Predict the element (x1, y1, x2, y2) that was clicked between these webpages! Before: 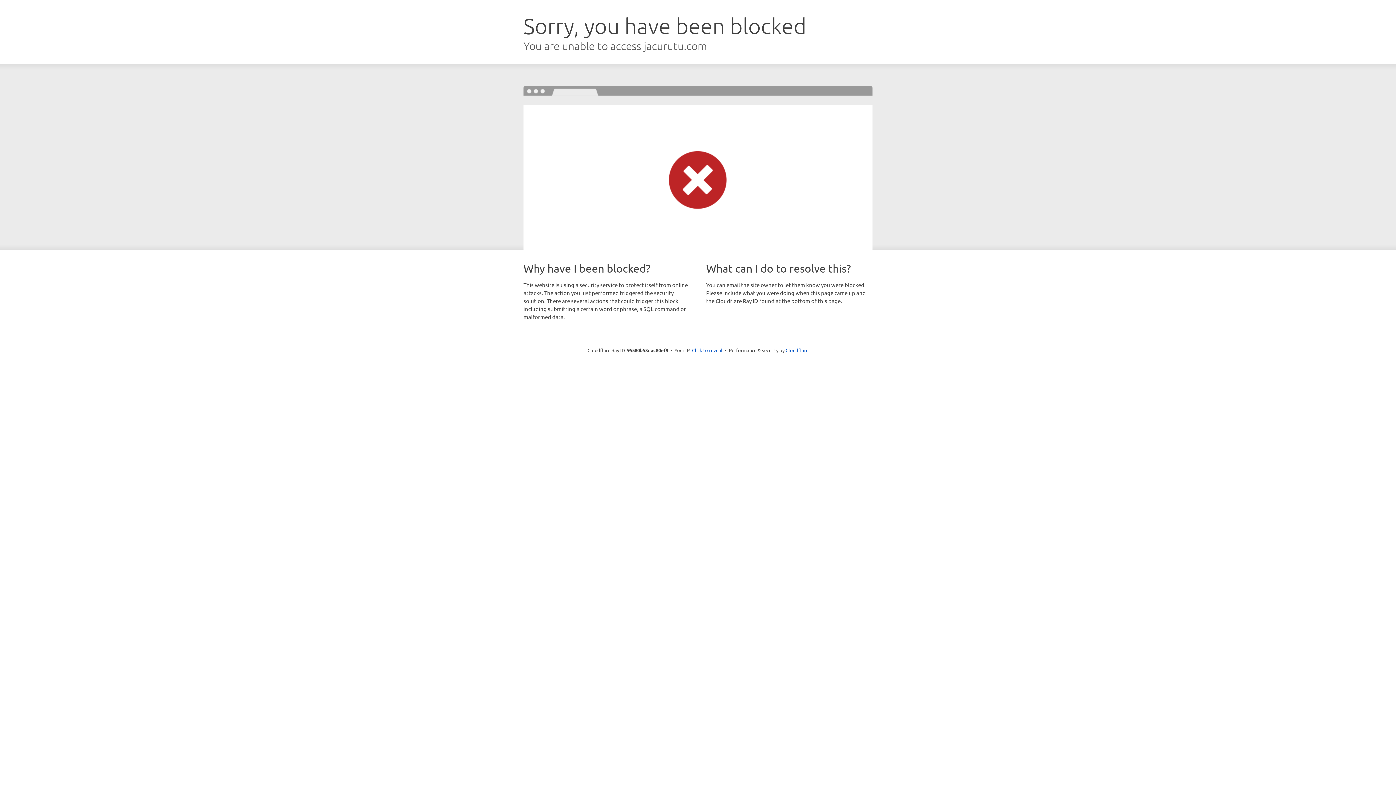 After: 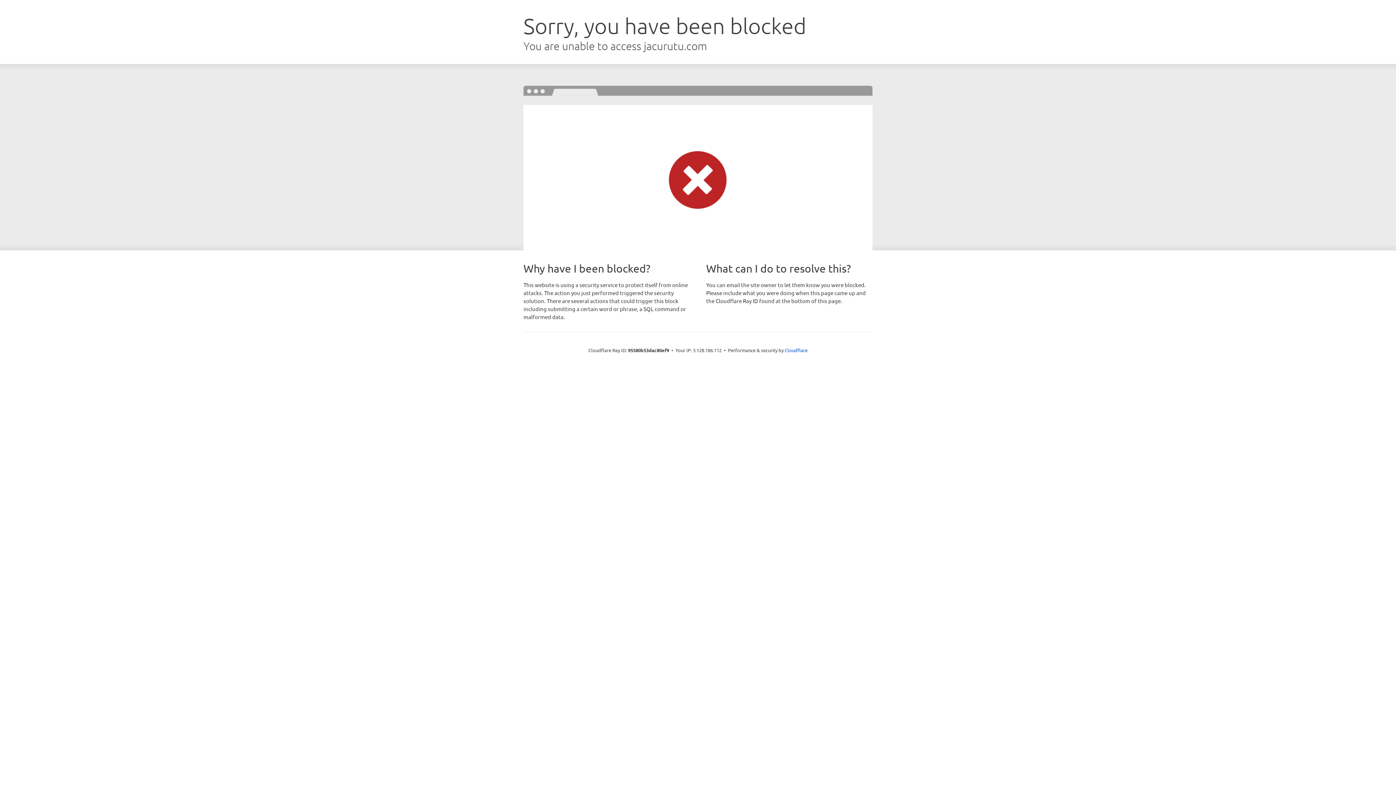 Action: bbox: (692, 346, 722, 353) label: Click to reveal